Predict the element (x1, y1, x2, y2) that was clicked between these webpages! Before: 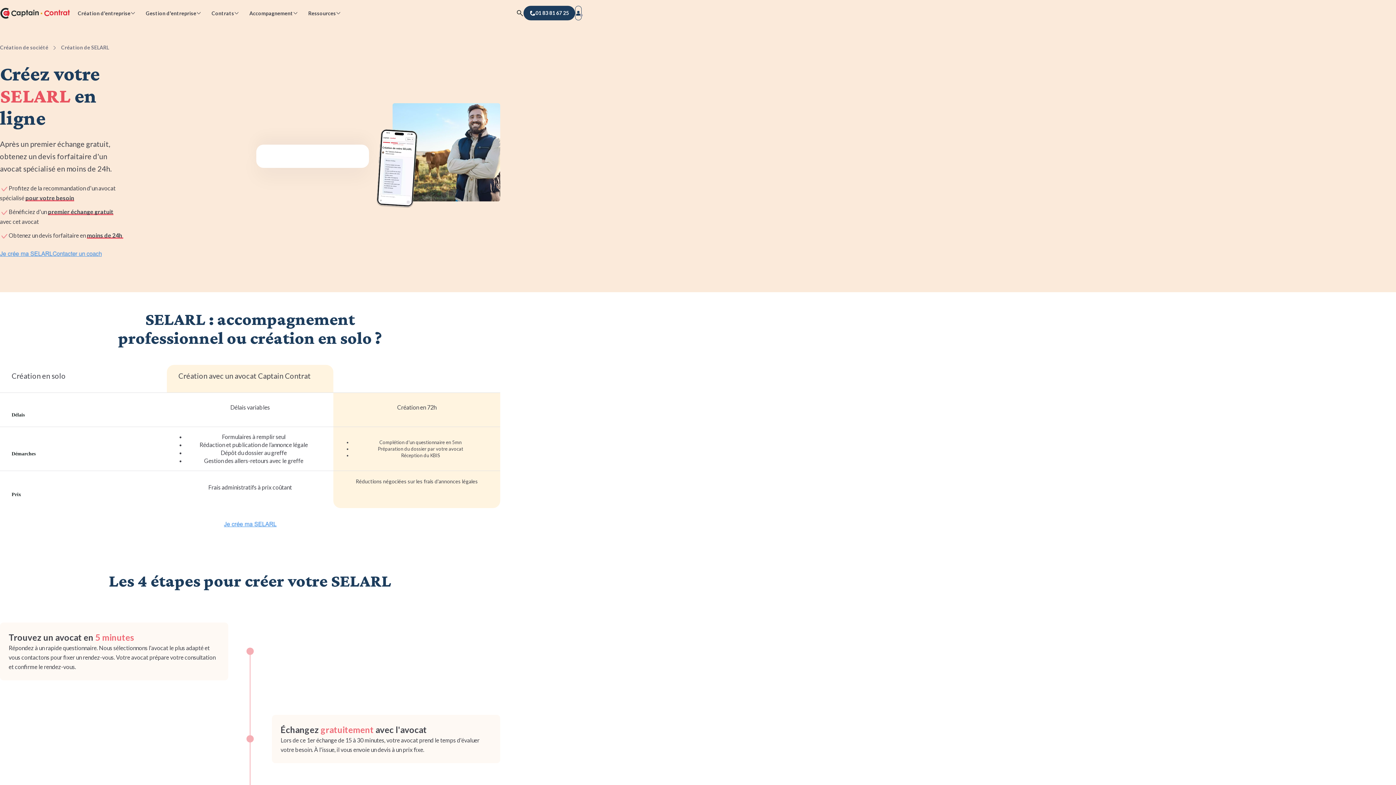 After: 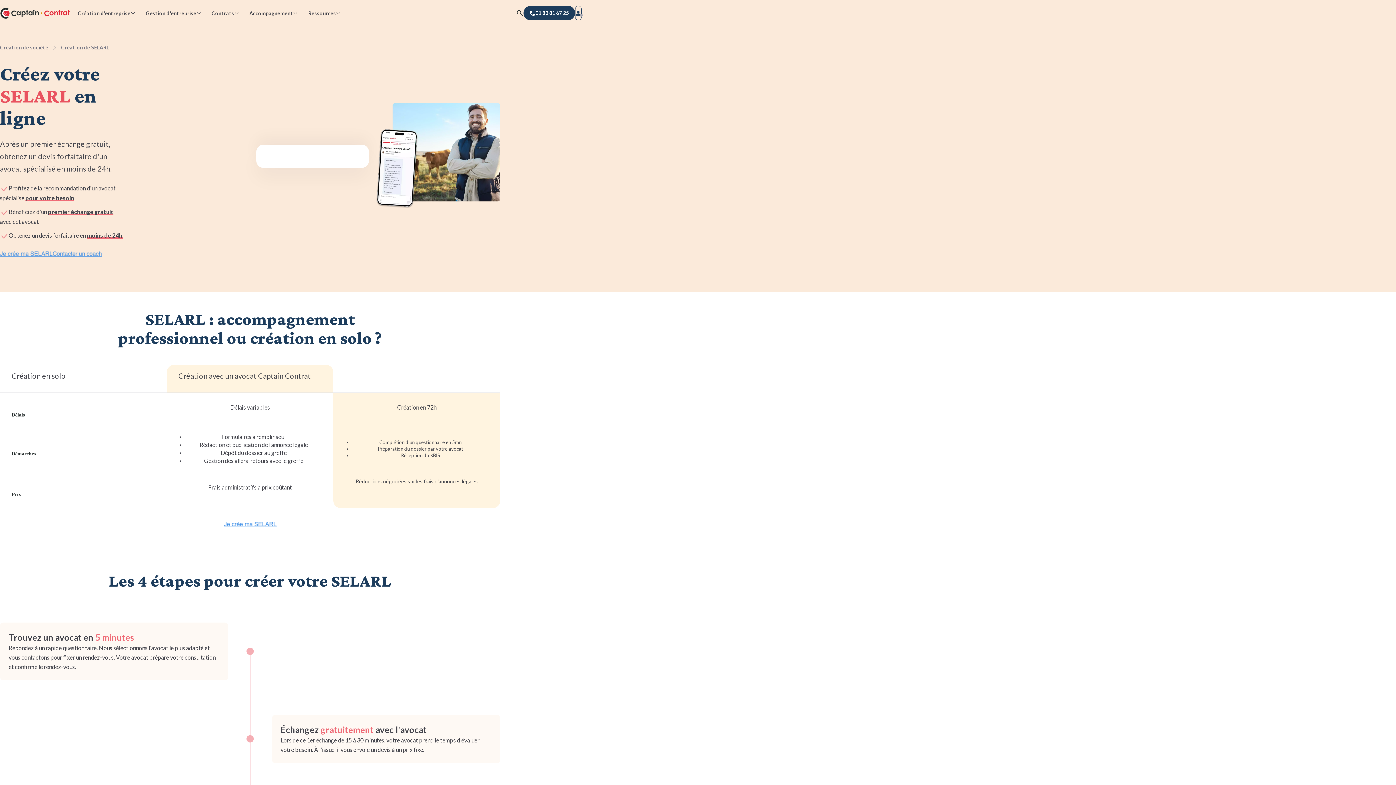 Action: bbox: (52, 249, 101, 256)